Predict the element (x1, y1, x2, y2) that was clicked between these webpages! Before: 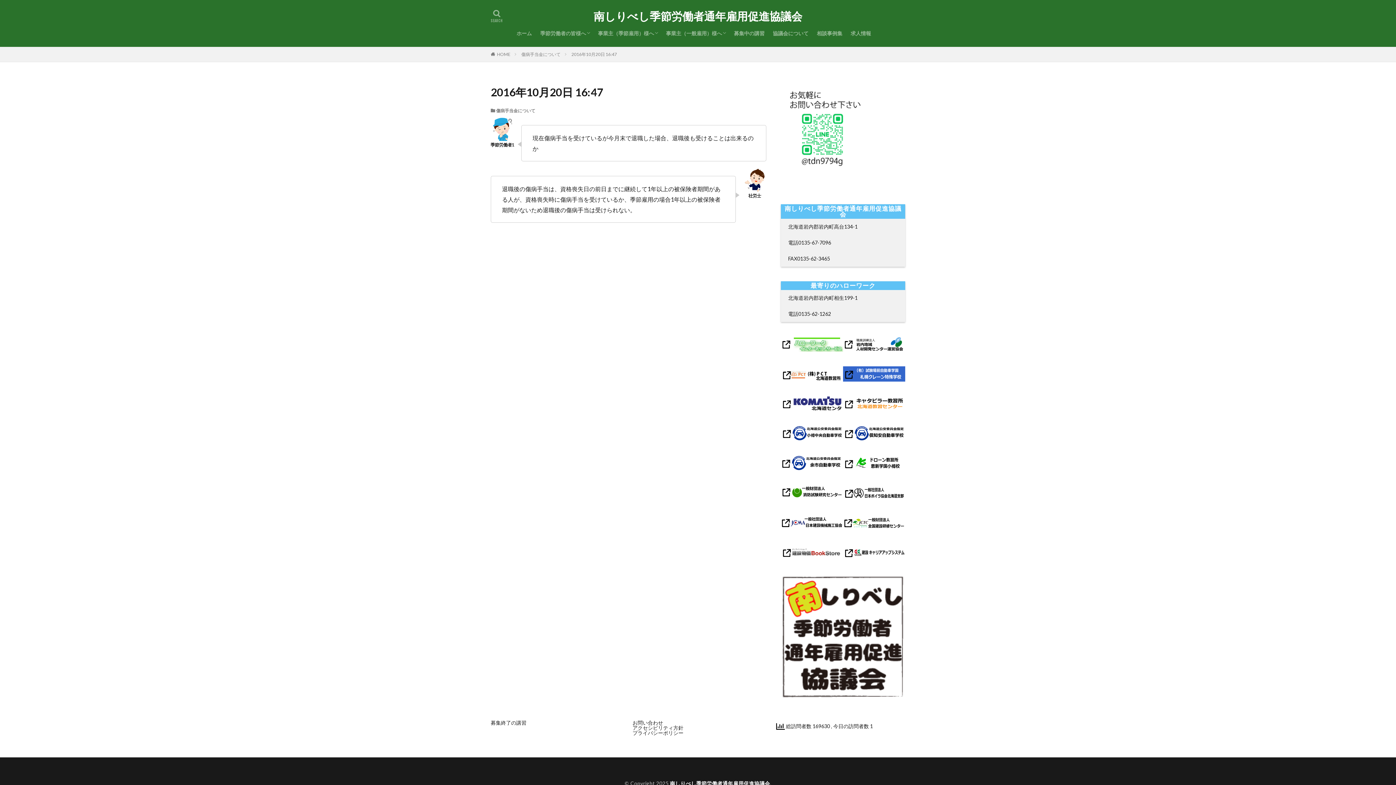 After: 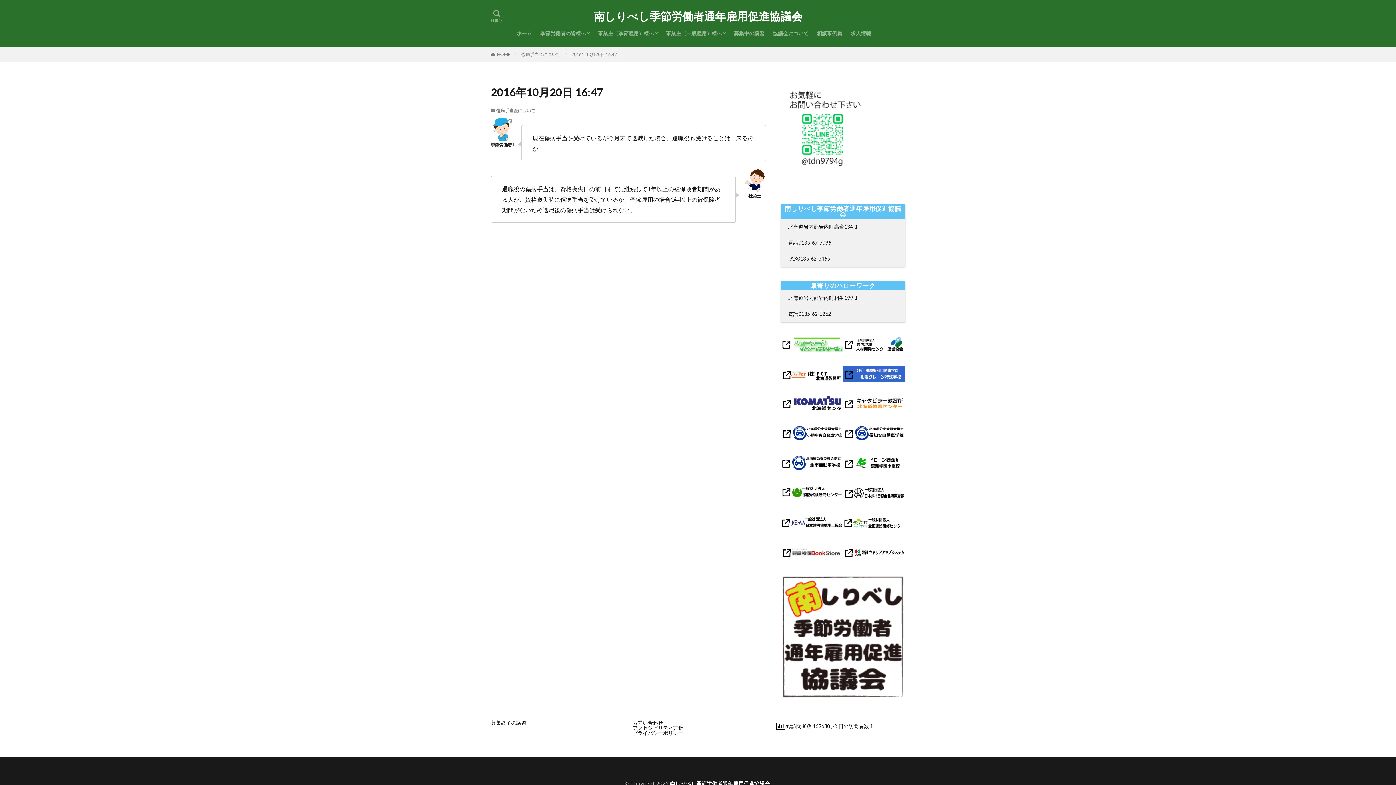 Action: bbox: (781, 336, 843, 351)